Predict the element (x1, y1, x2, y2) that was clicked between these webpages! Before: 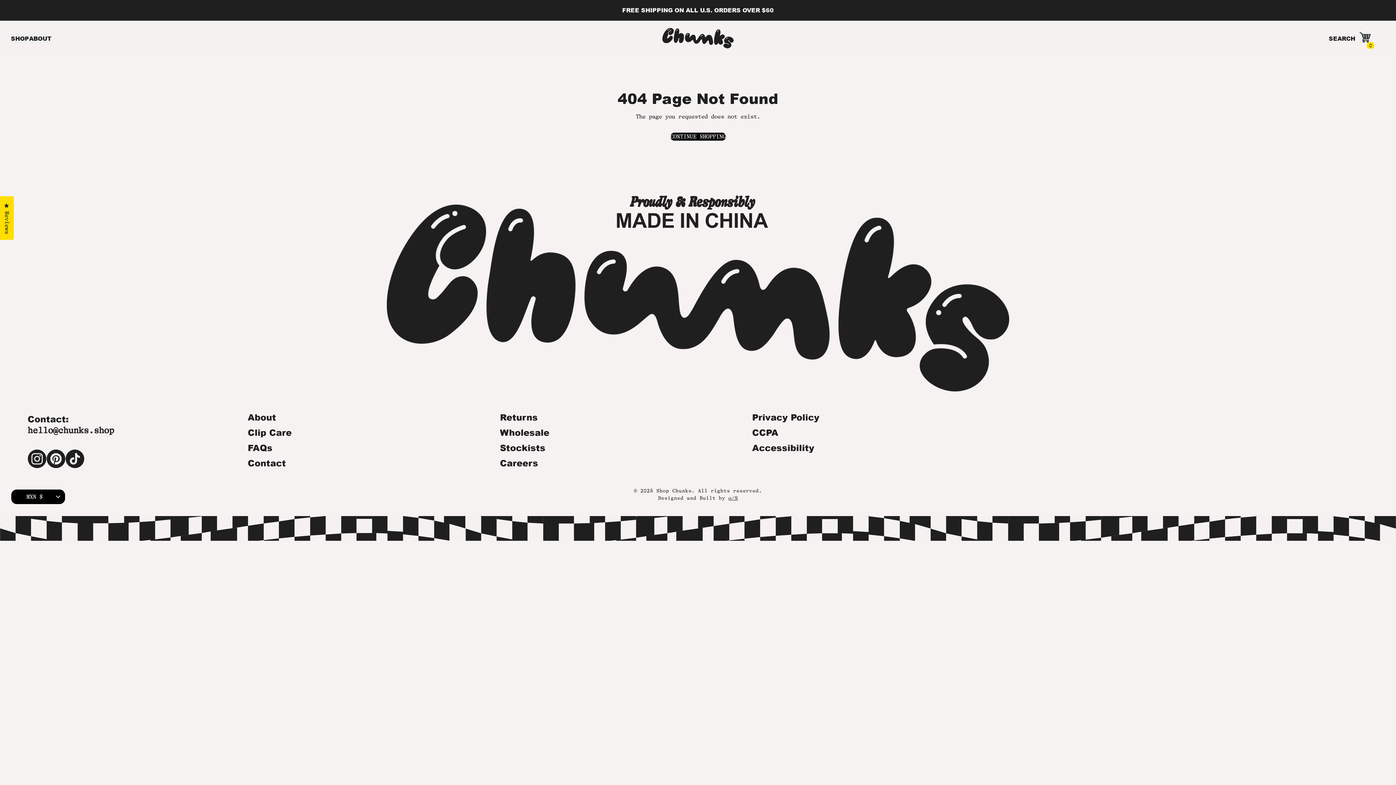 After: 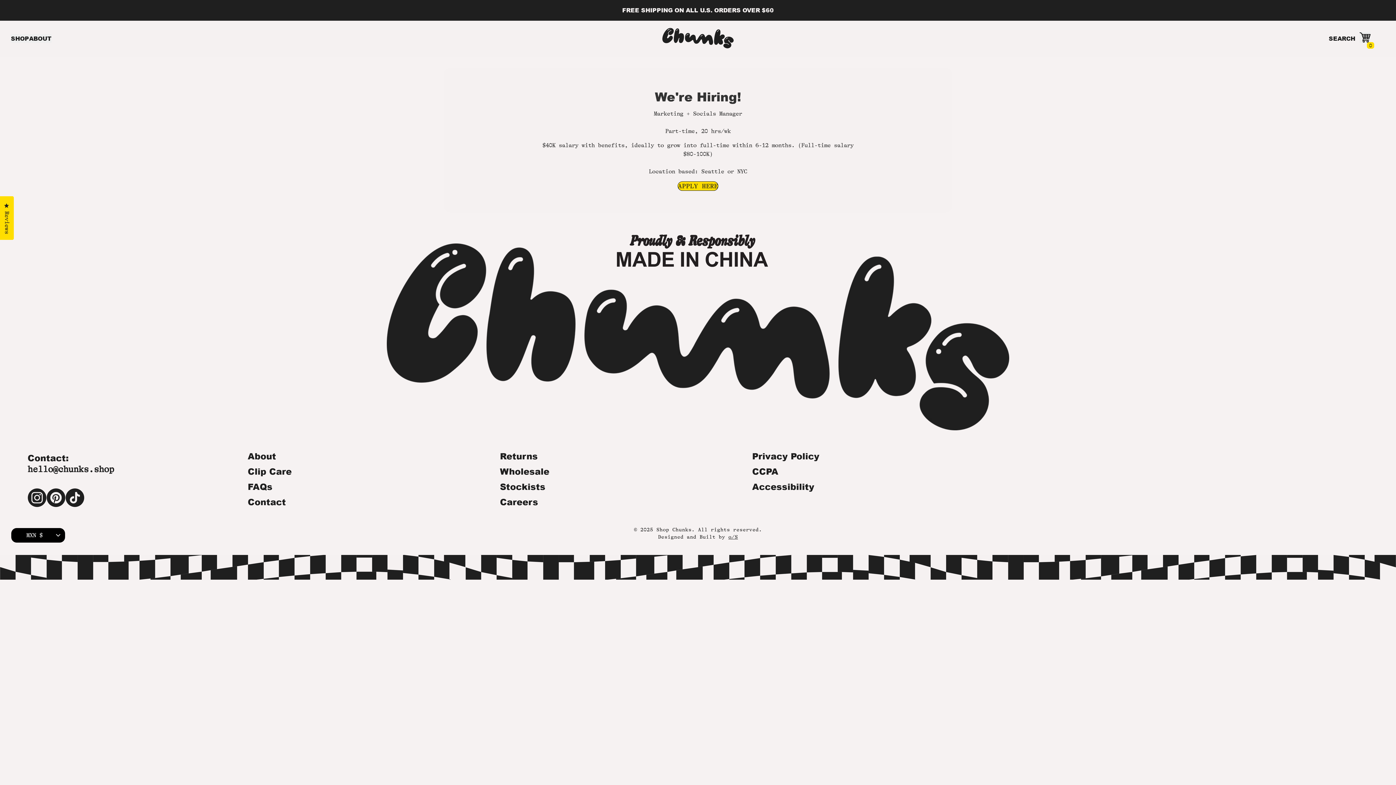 Action: label: Careers bbox: (500, 457, 538, 469)